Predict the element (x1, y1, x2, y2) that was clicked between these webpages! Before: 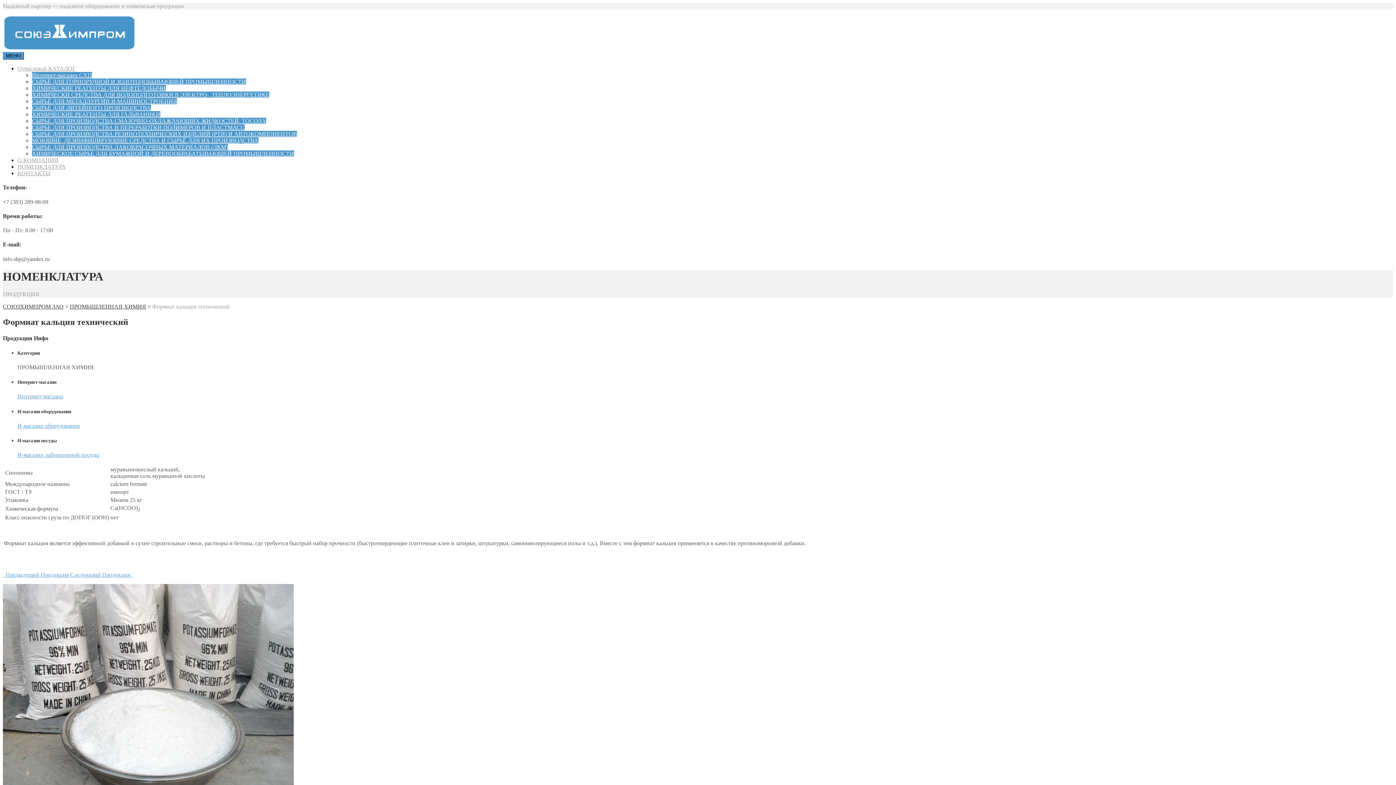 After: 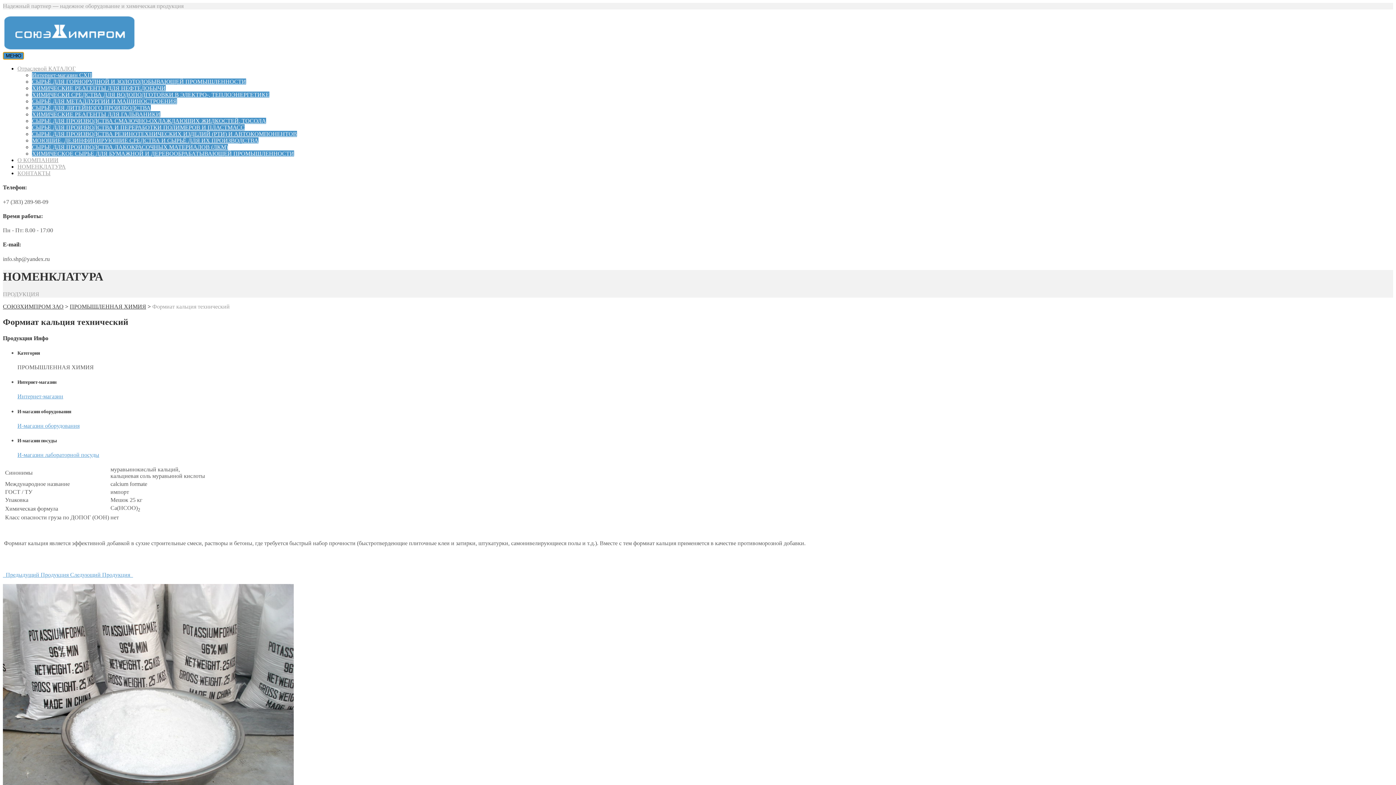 Action: label: МЕНЮ bbox: (2, 52, 24, 59)